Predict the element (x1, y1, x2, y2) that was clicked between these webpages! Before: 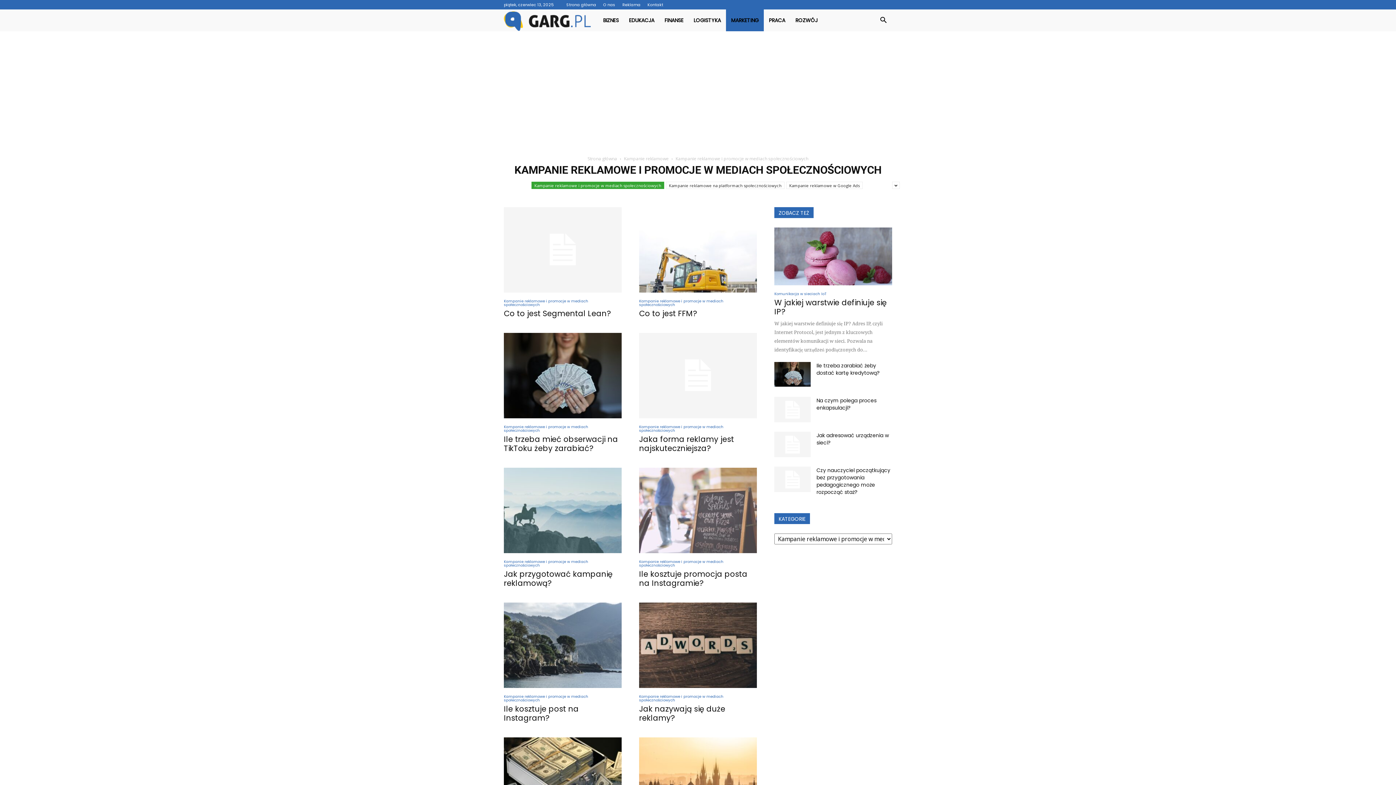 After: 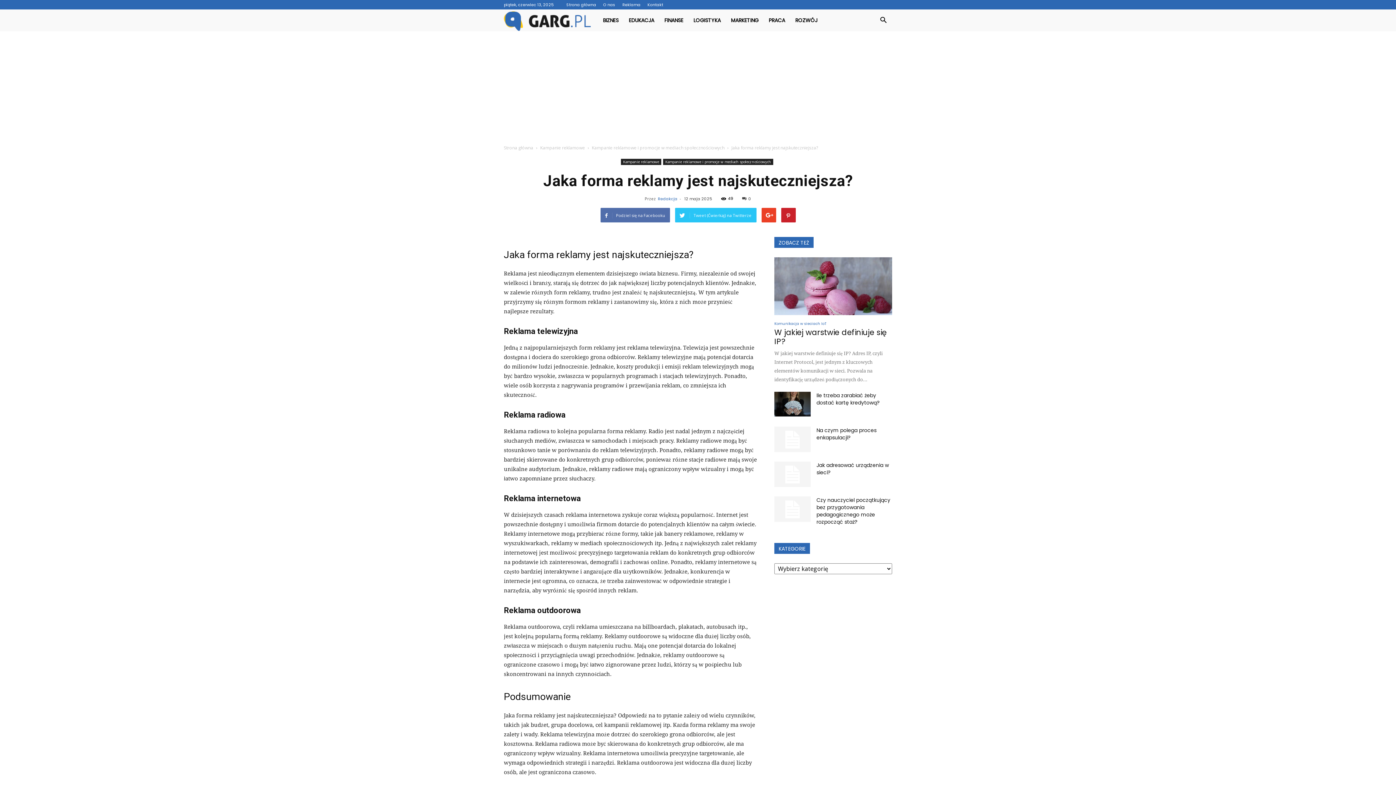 Action: bbox: (639, 333, 757, 418)